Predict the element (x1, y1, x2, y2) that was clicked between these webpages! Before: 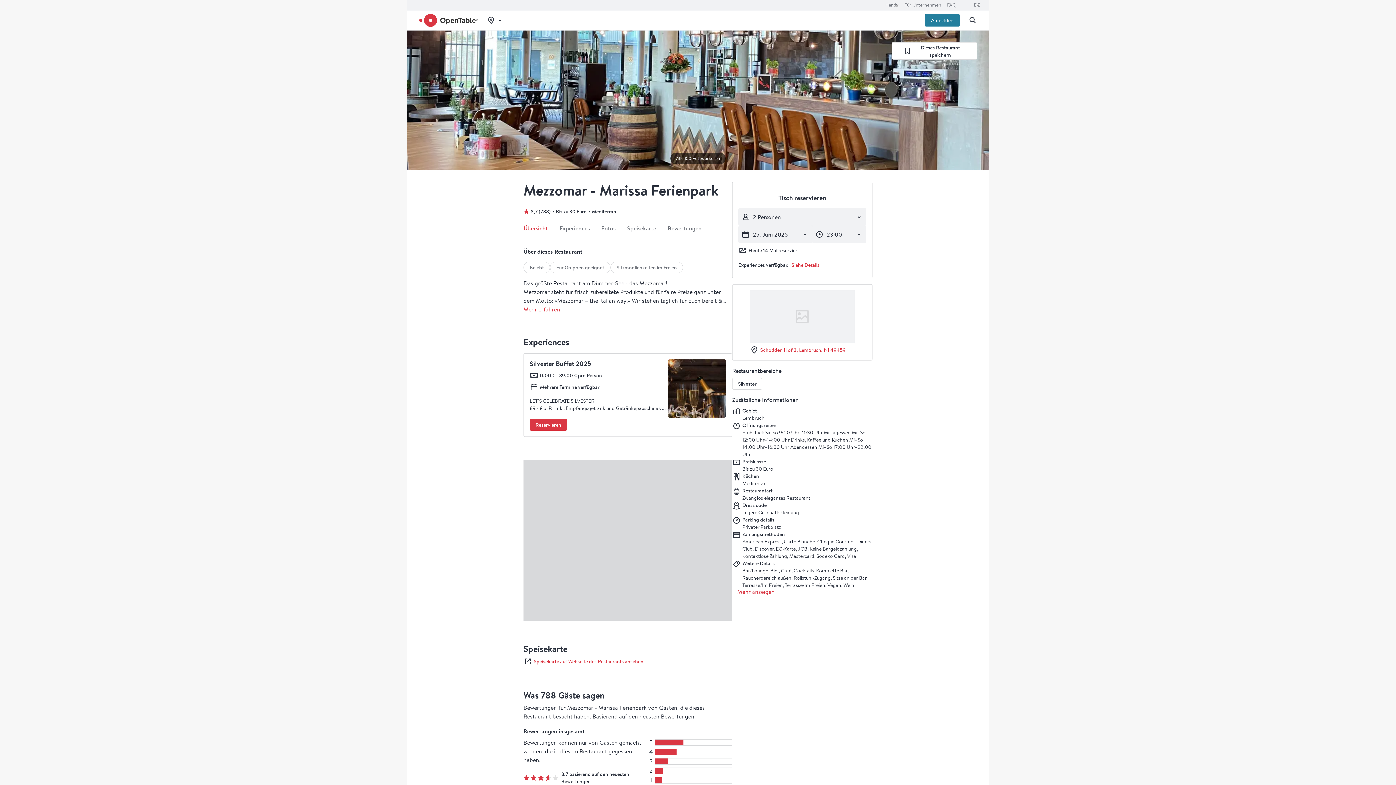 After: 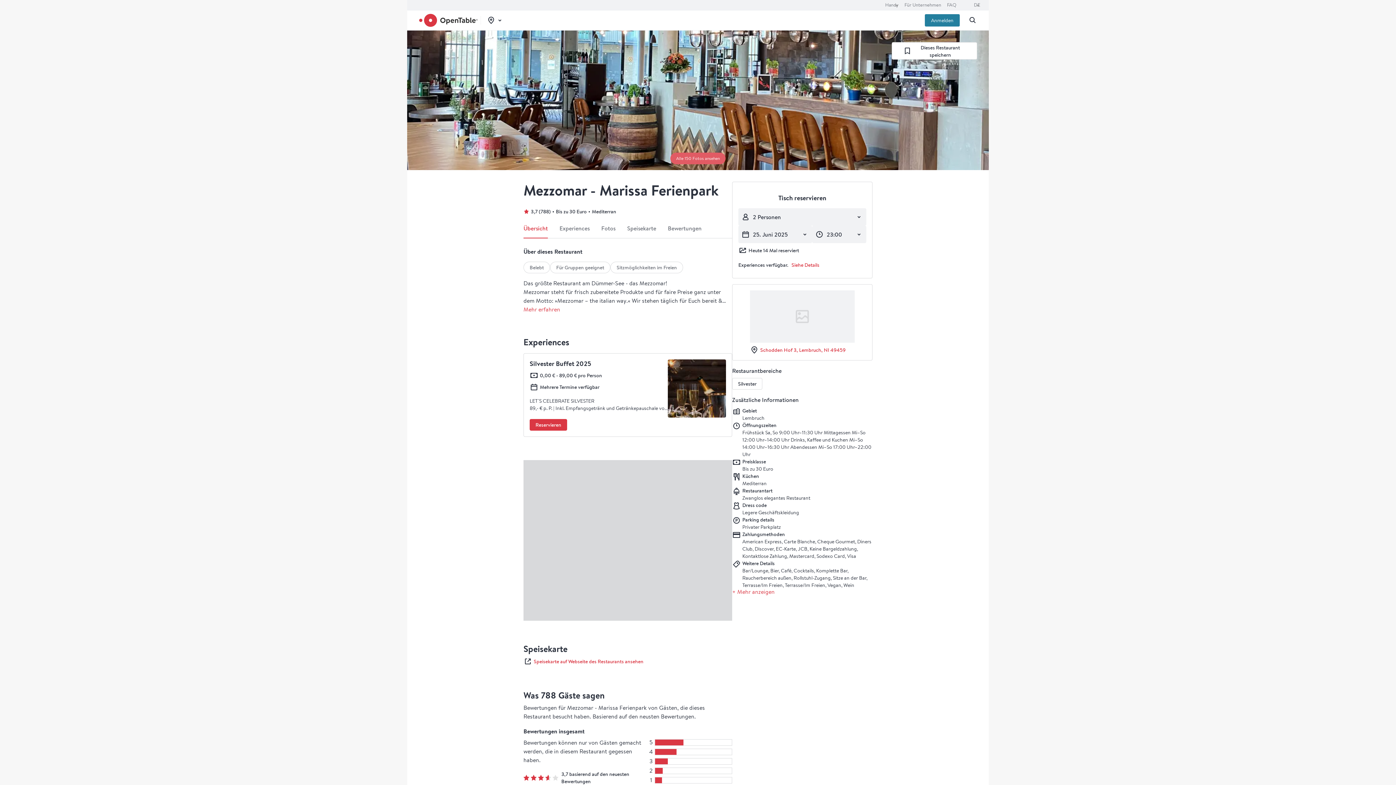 Action: label: Alle 150 Fotos ansehen bbox: (670, 152, 725, 164)